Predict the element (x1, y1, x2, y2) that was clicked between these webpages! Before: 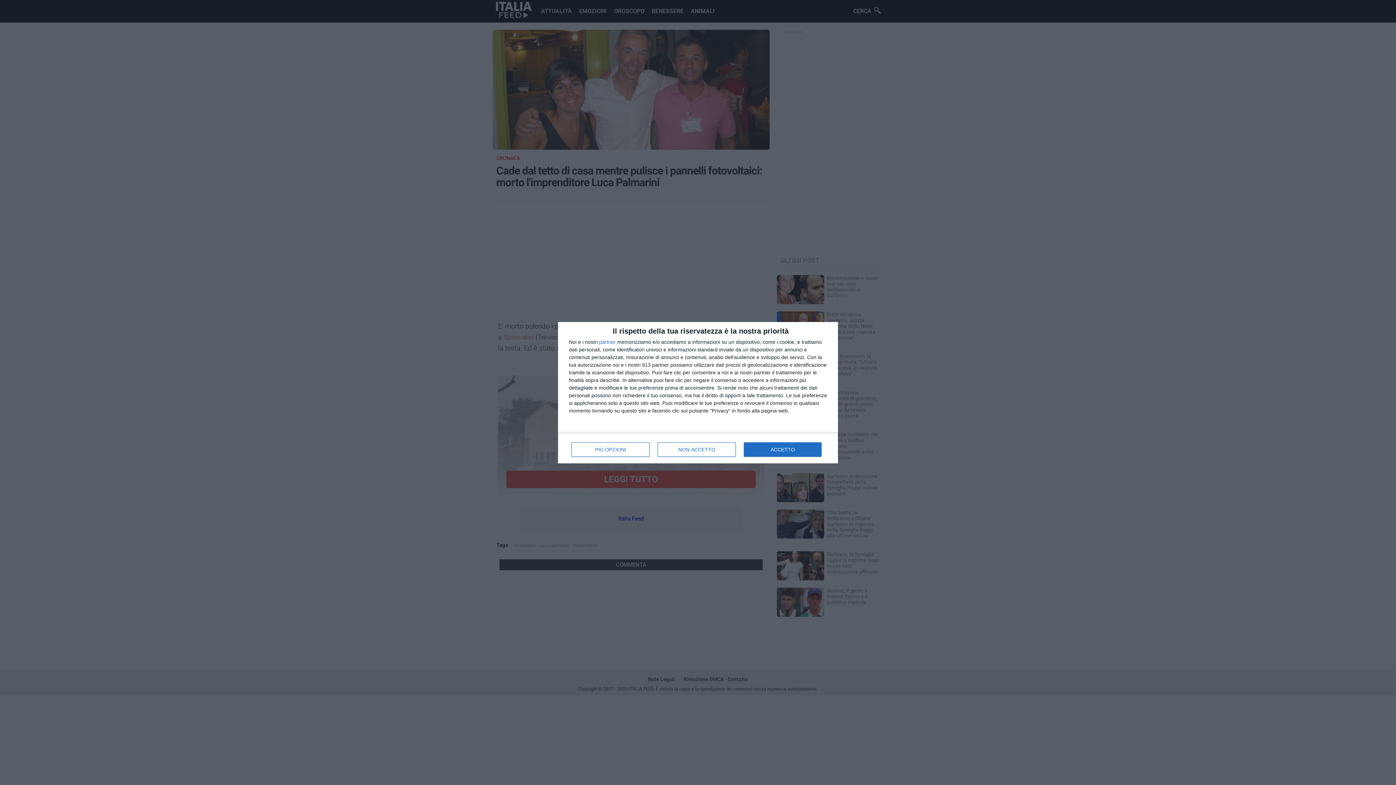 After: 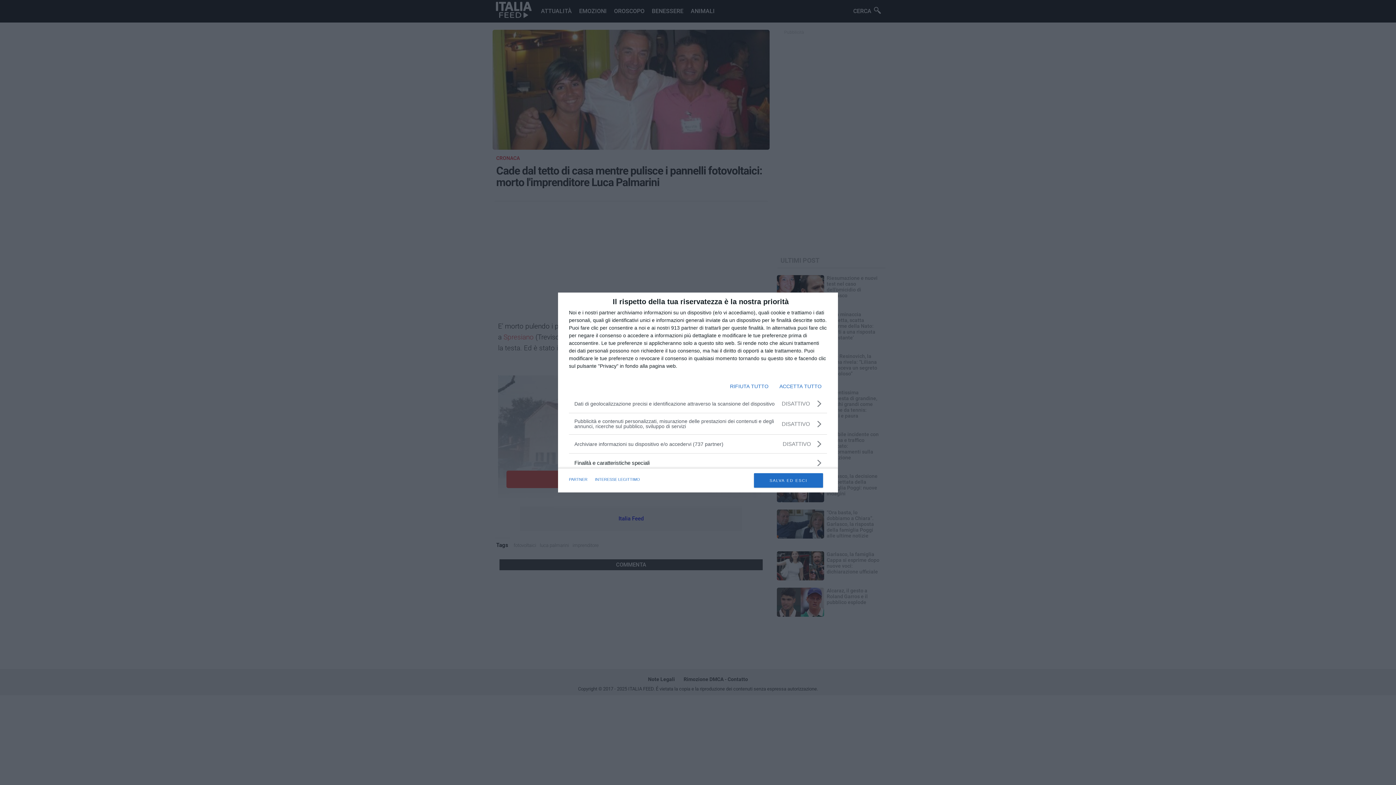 Action: bbox: (571, 442, 649, 456) label: PIÙ OPZIONI